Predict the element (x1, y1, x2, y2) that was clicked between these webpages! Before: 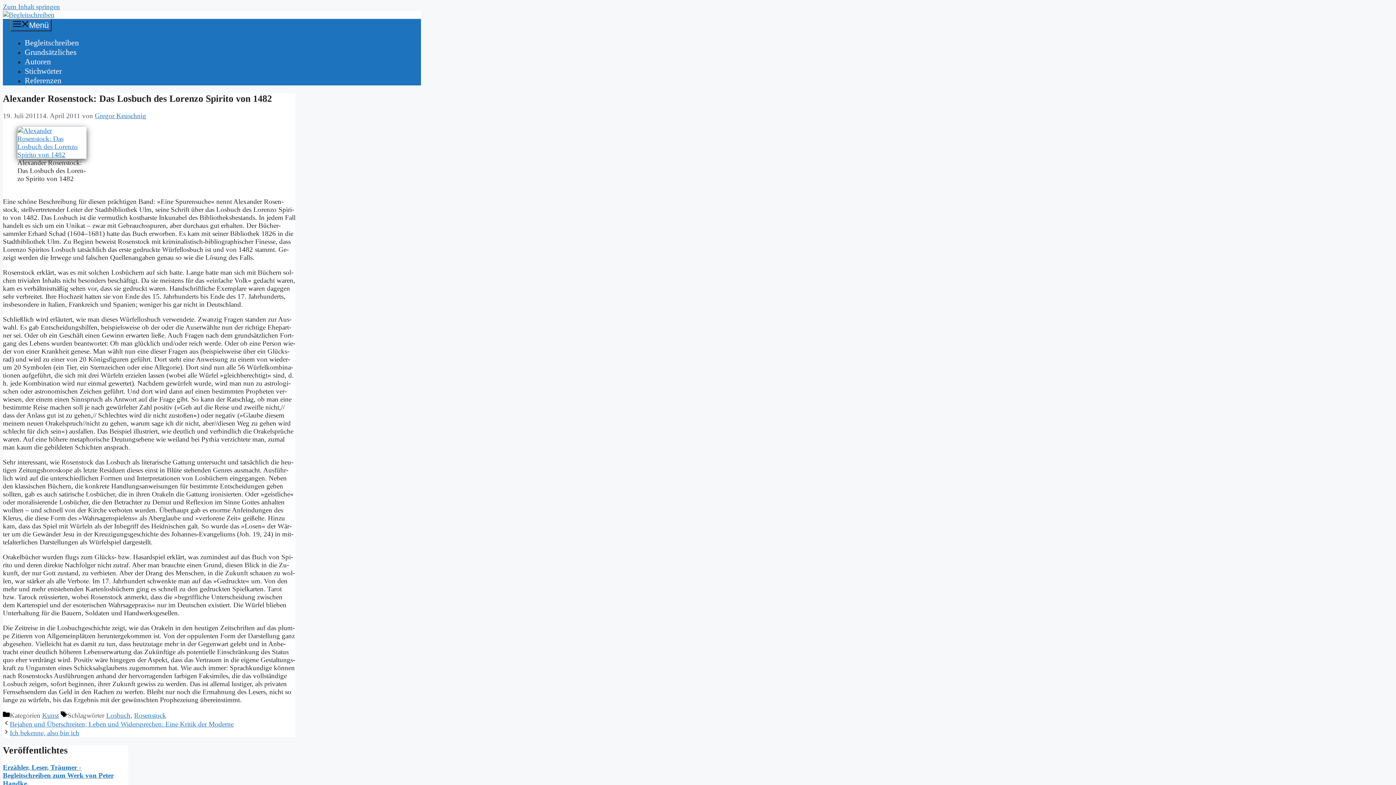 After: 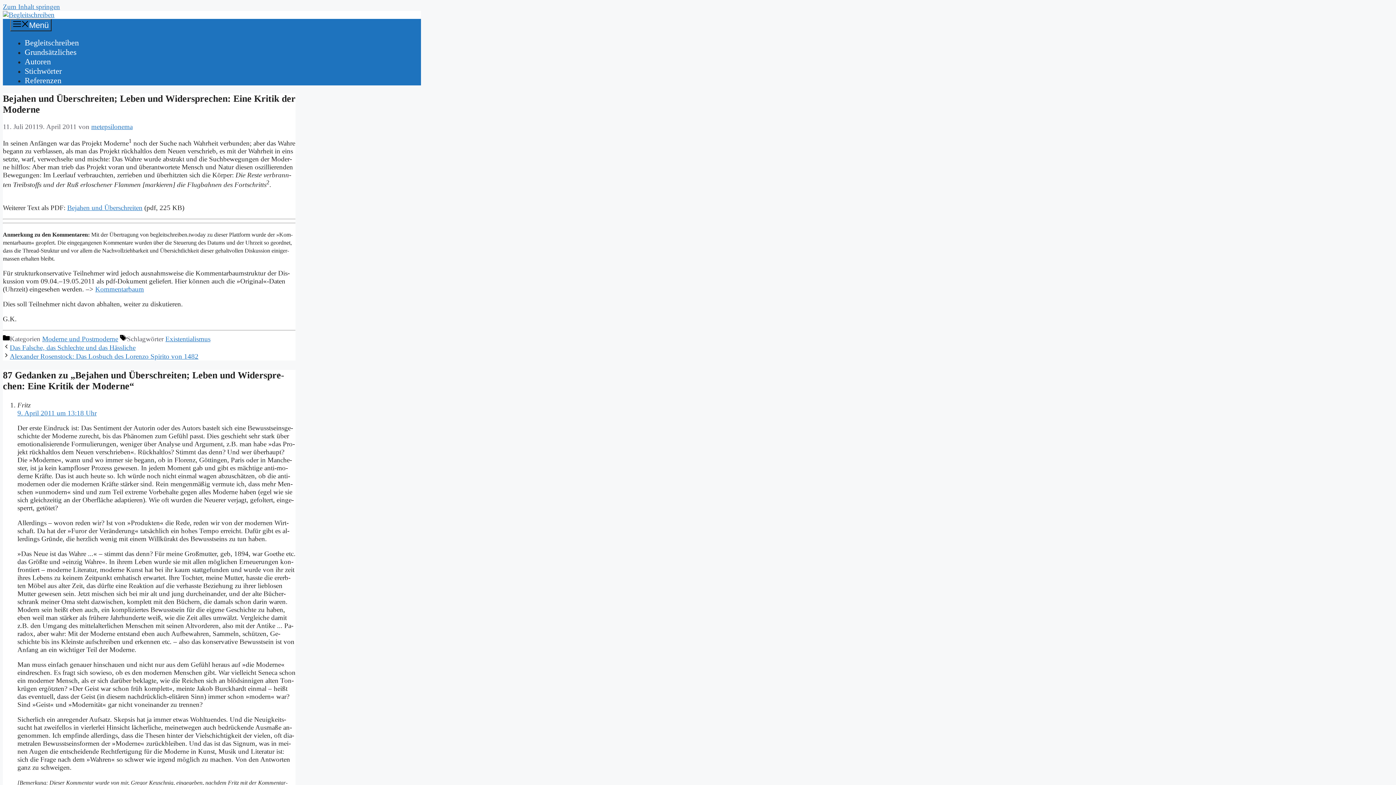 Action: bbox: (9, 720, 233, 728) label: Be­ja­hen und Über­schrei­ten; Le­ben und Wi­der­spre­chen: Ei­ne Kri­tik der Mo­der­ne